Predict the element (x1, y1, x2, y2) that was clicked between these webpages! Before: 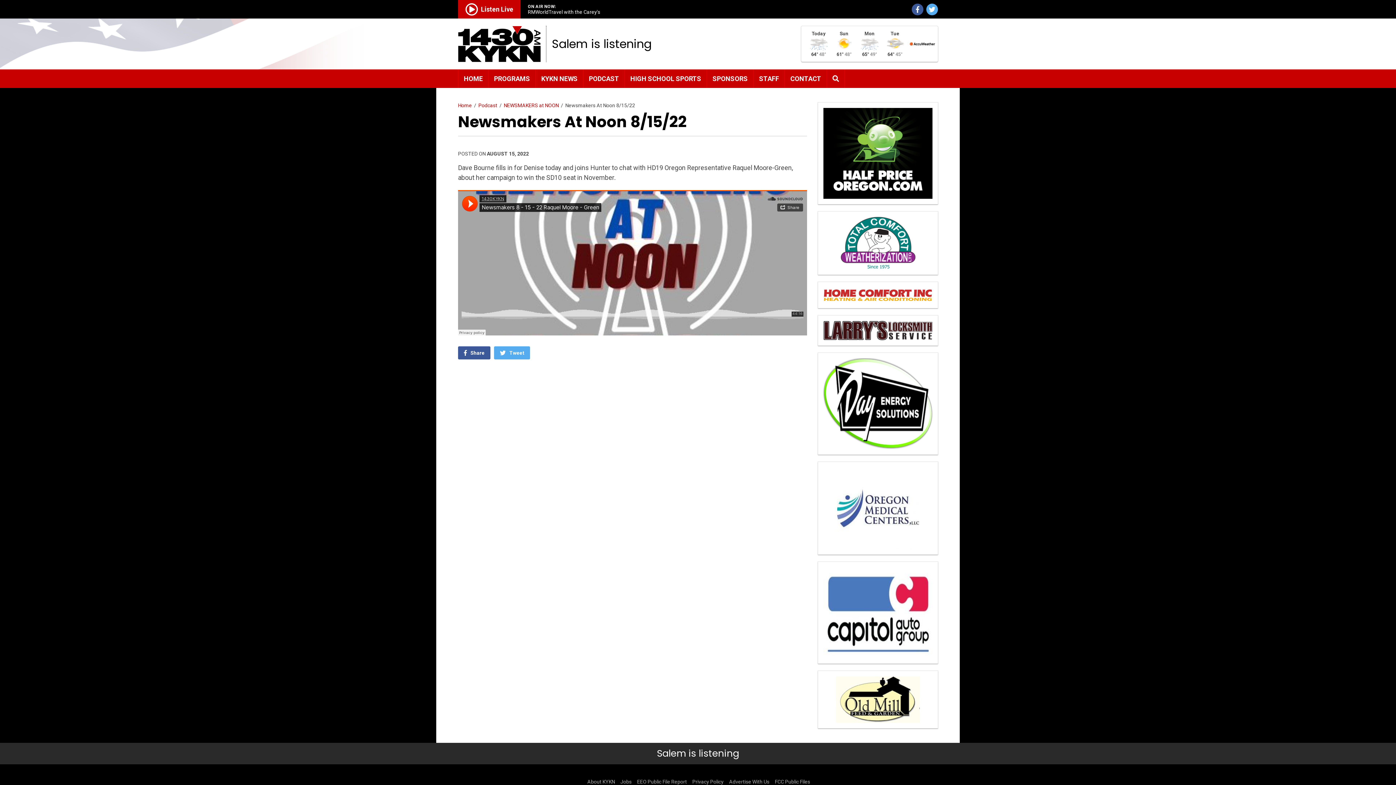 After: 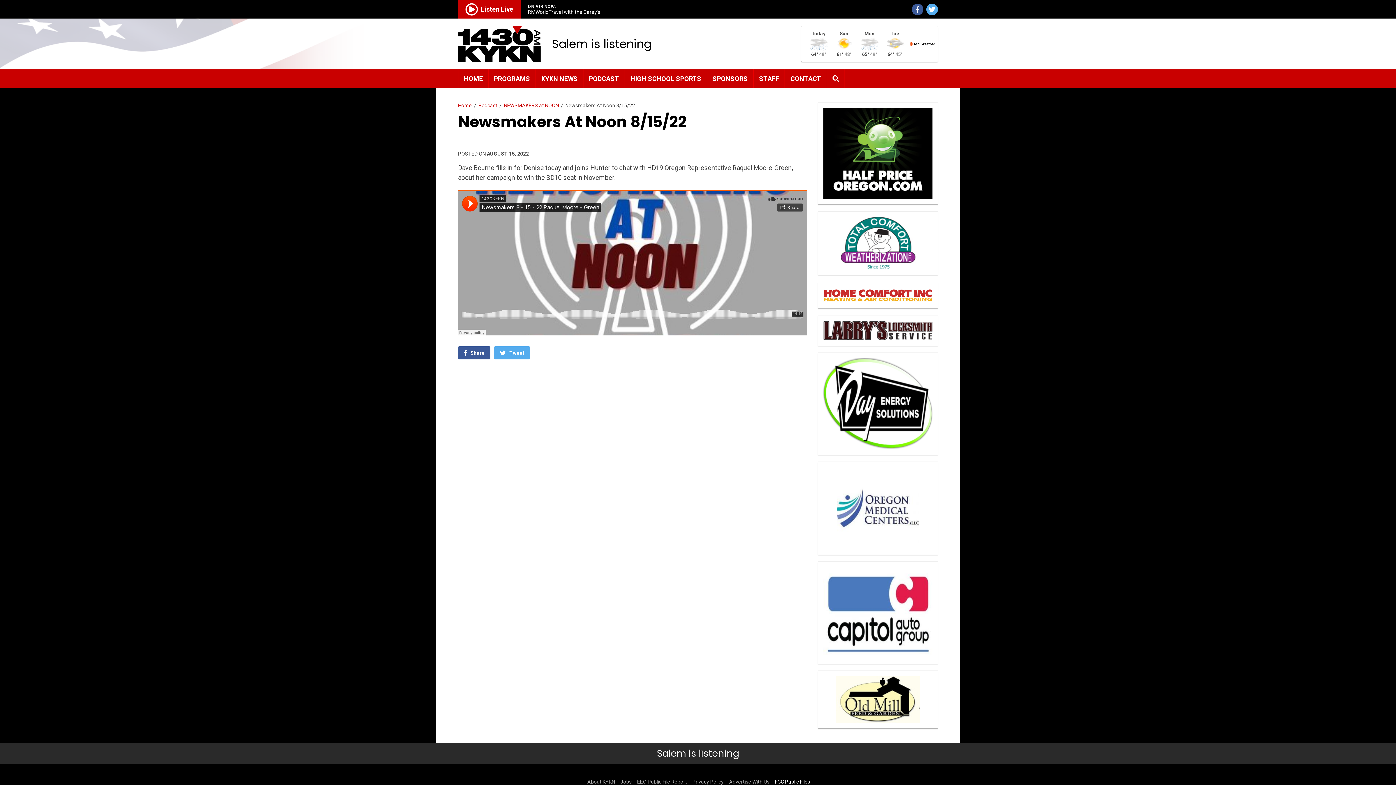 Action: label: FCC Public Files bbox: (775, 779, 810, 785)